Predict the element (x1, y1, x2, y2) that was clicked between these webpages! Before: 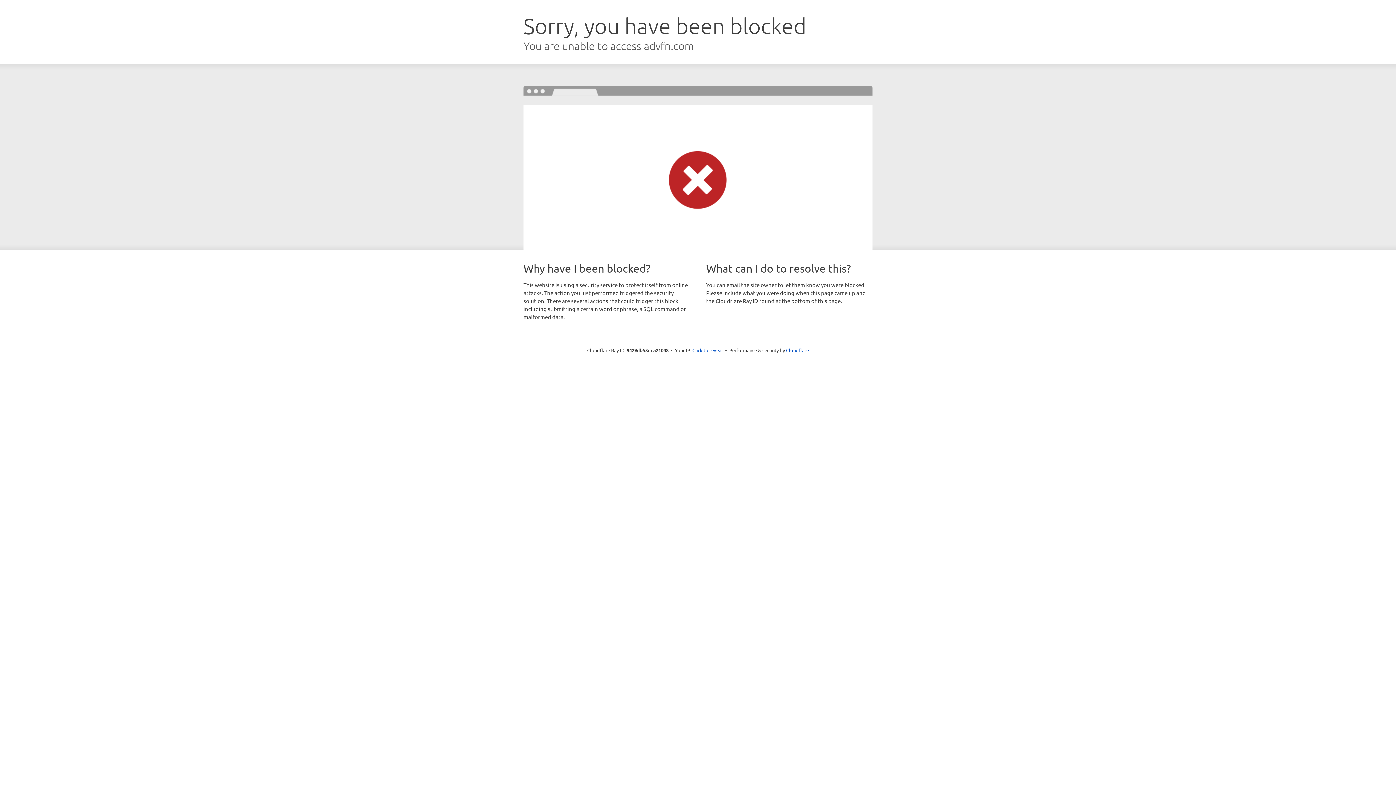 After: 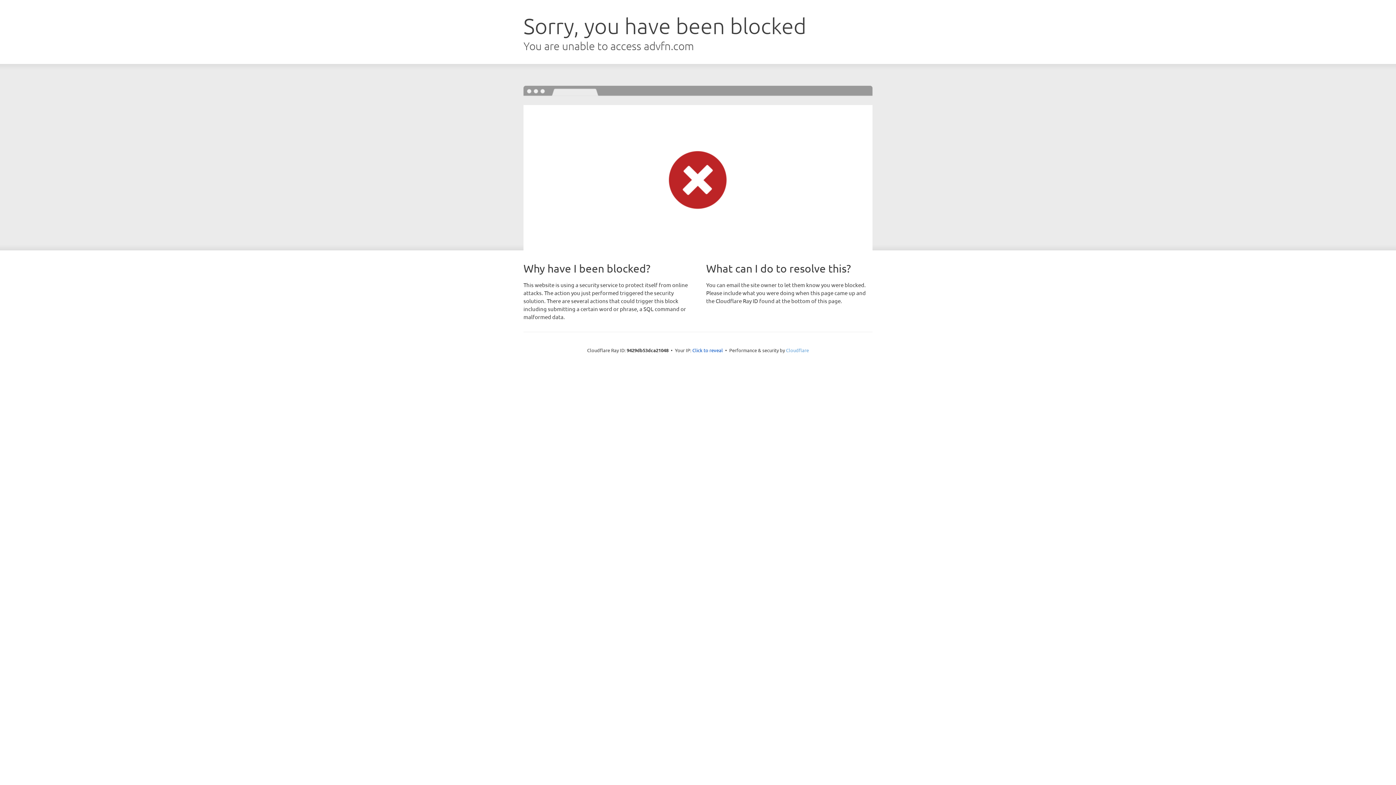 Action: label: Cloudflare bbox: (786, 347, 809, 353)